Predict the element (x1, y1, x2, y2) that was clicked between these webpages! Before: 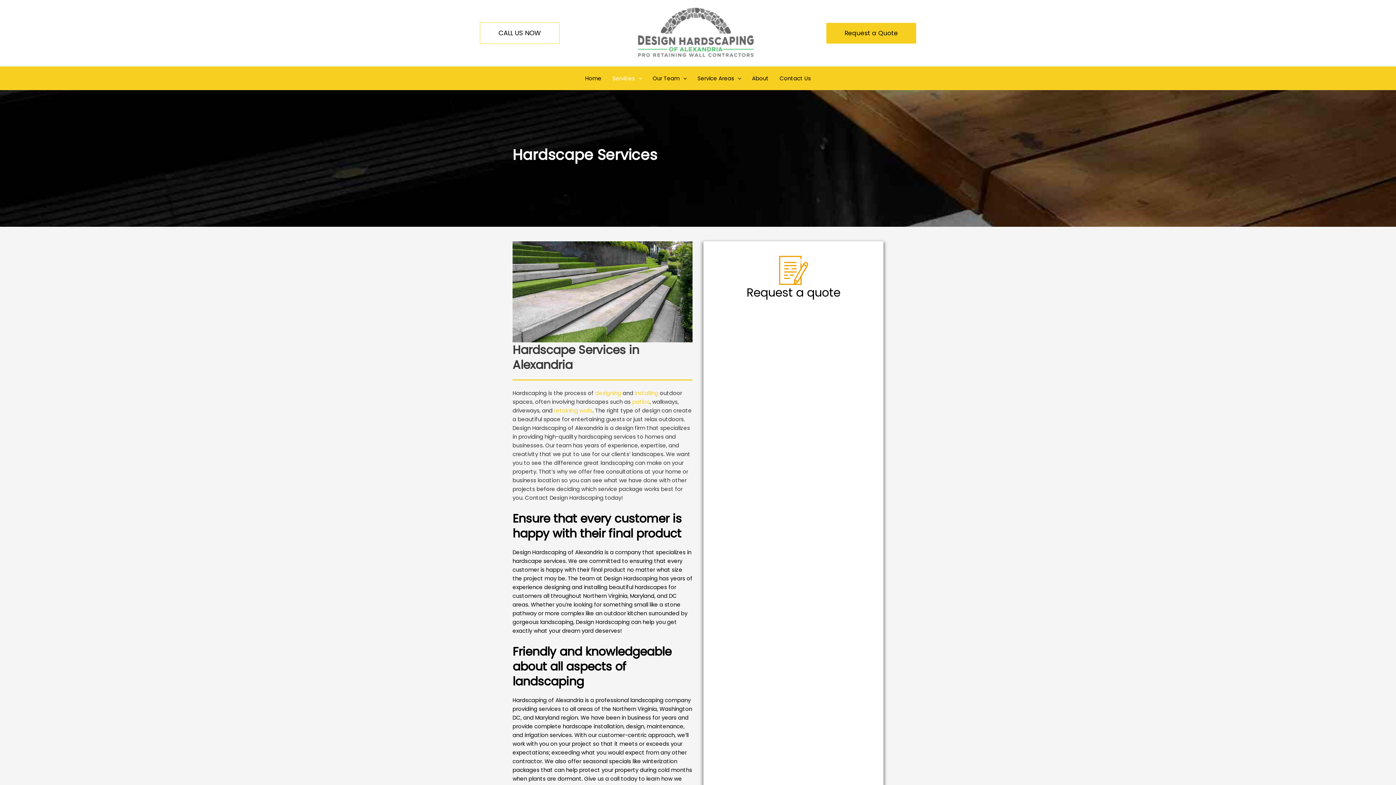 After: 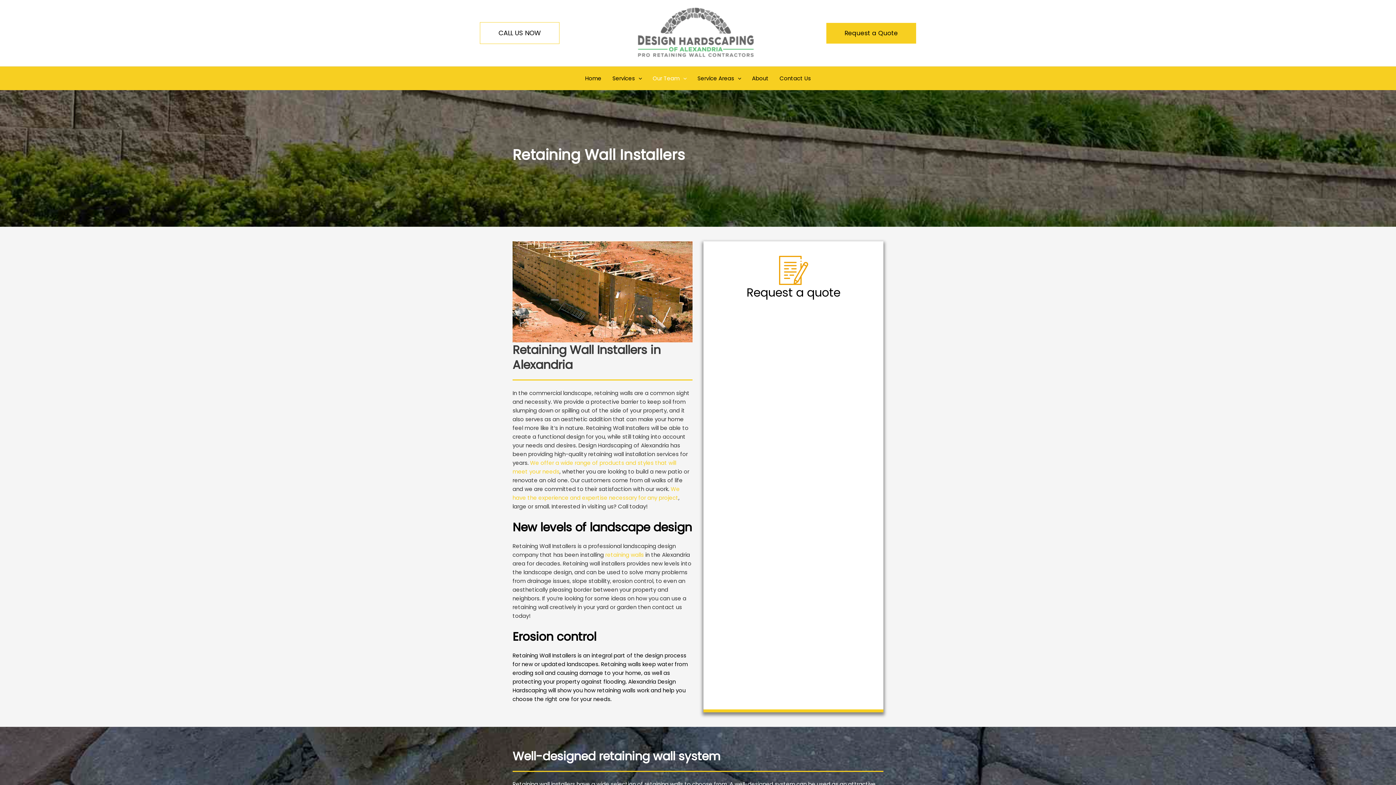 Action: label: retaining walls bbox: (554, 406, 592, 414)